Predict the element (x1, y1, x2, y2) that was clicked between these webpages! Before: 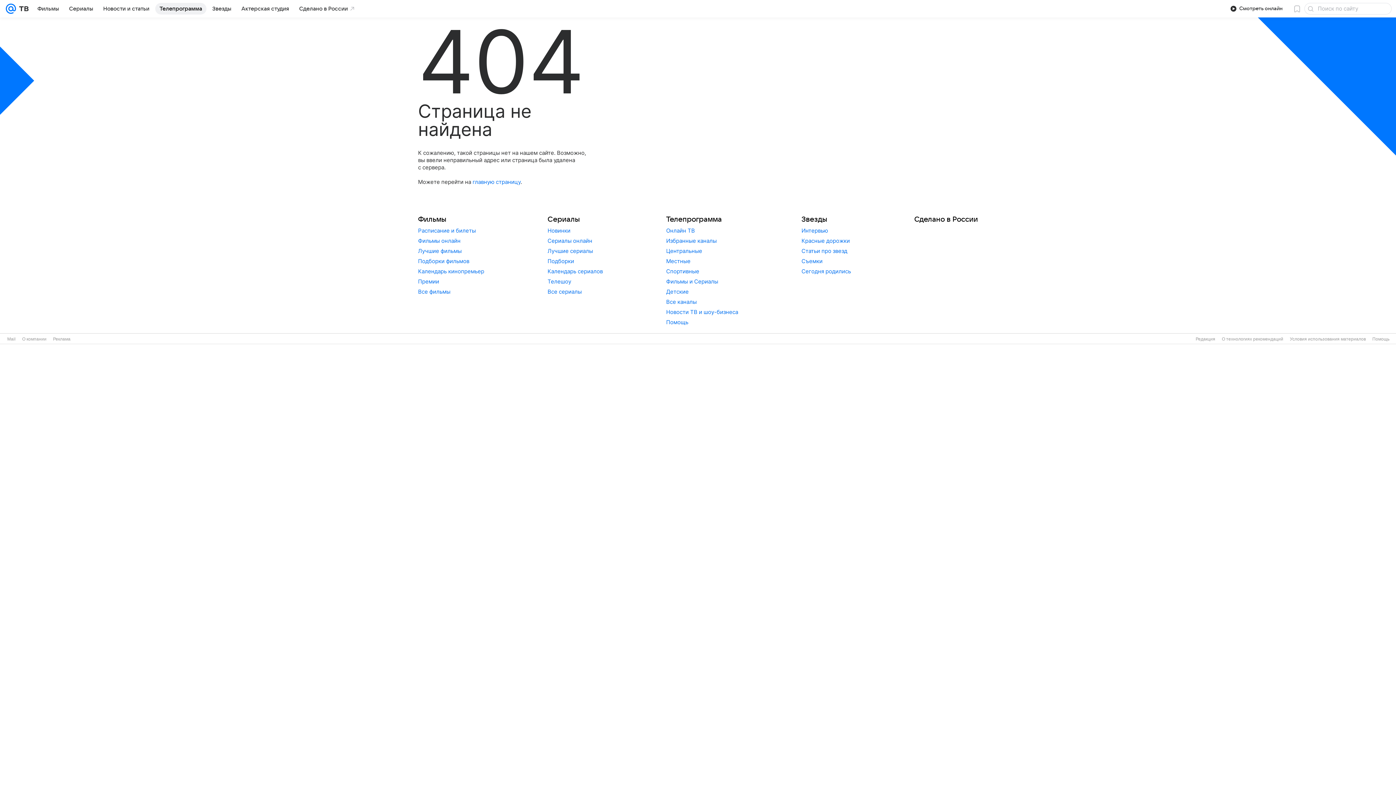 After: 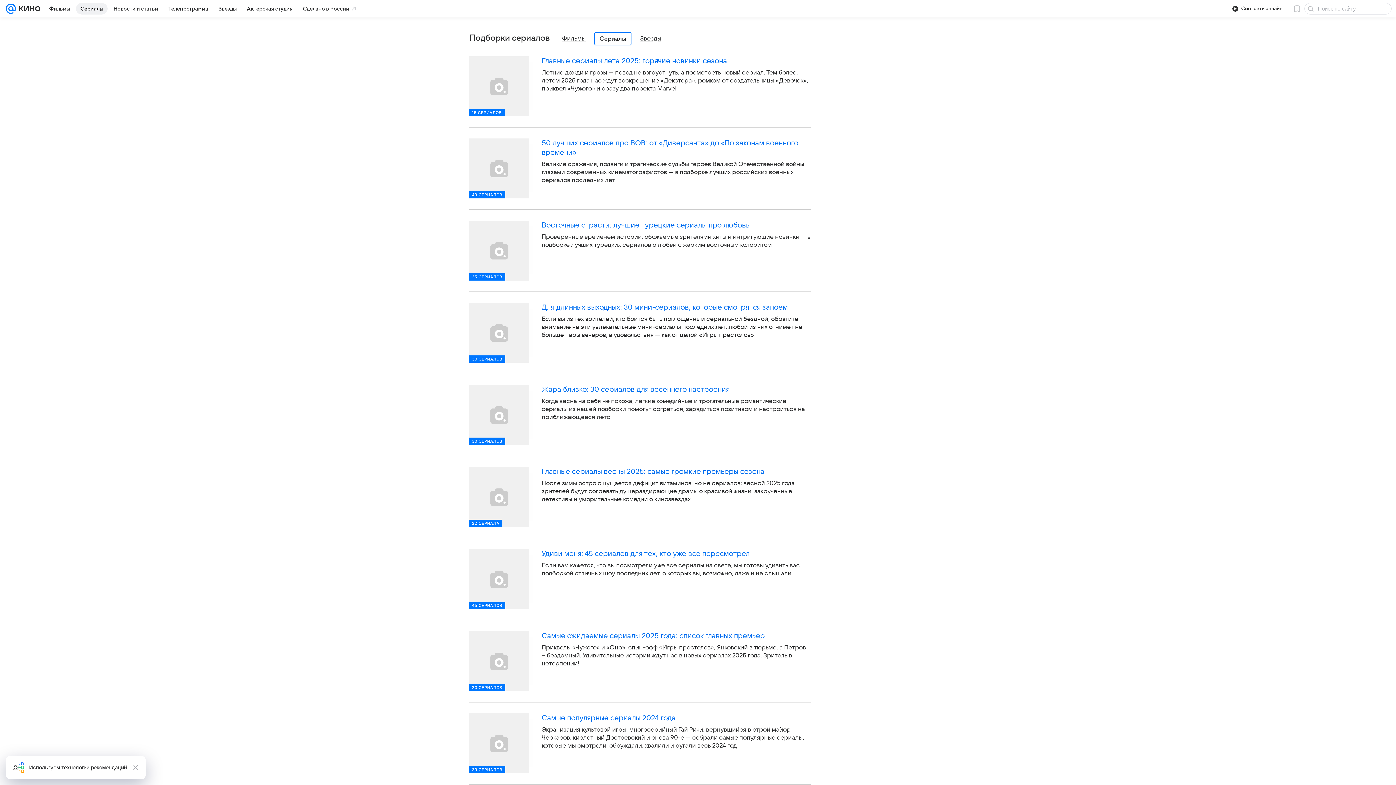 Action: bbox: (547, 257, 574, 264) label: Подборки